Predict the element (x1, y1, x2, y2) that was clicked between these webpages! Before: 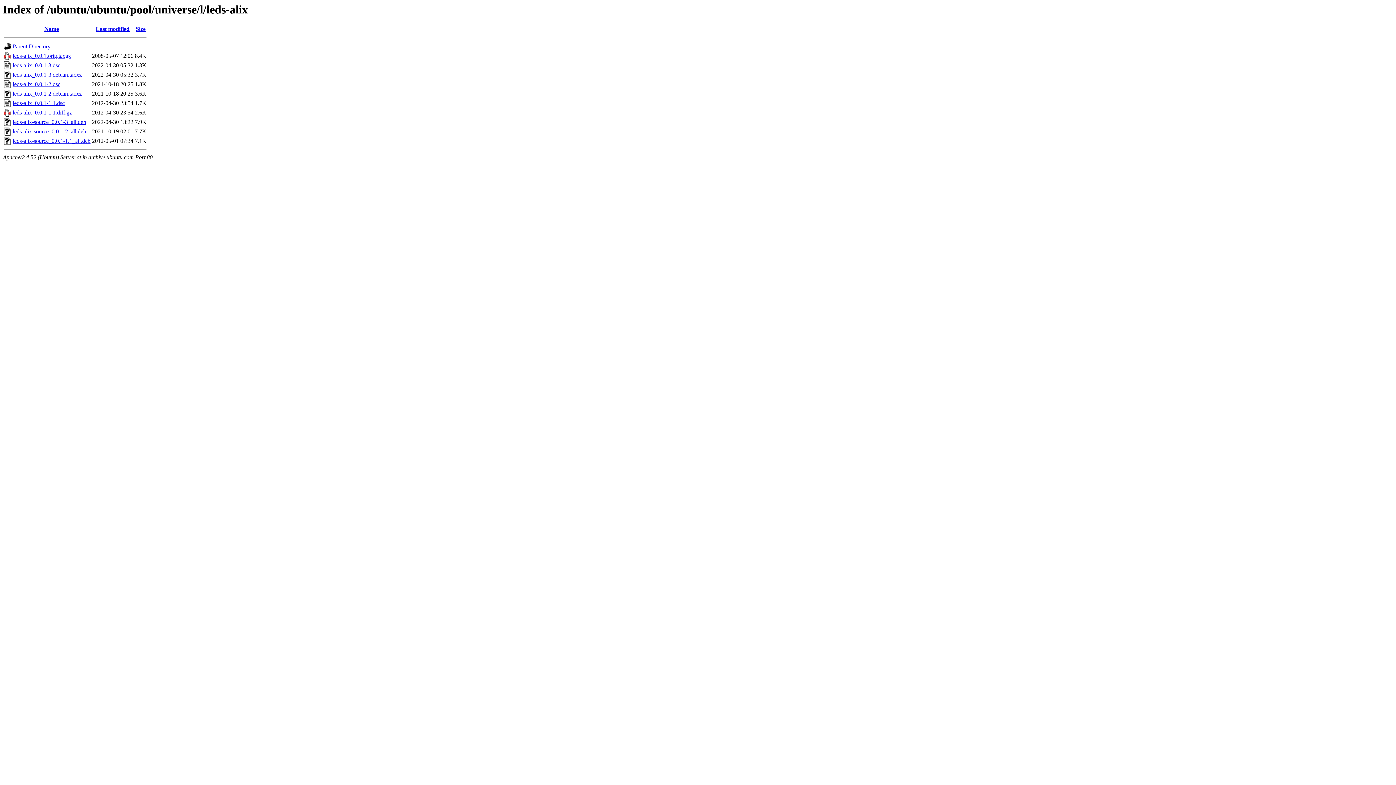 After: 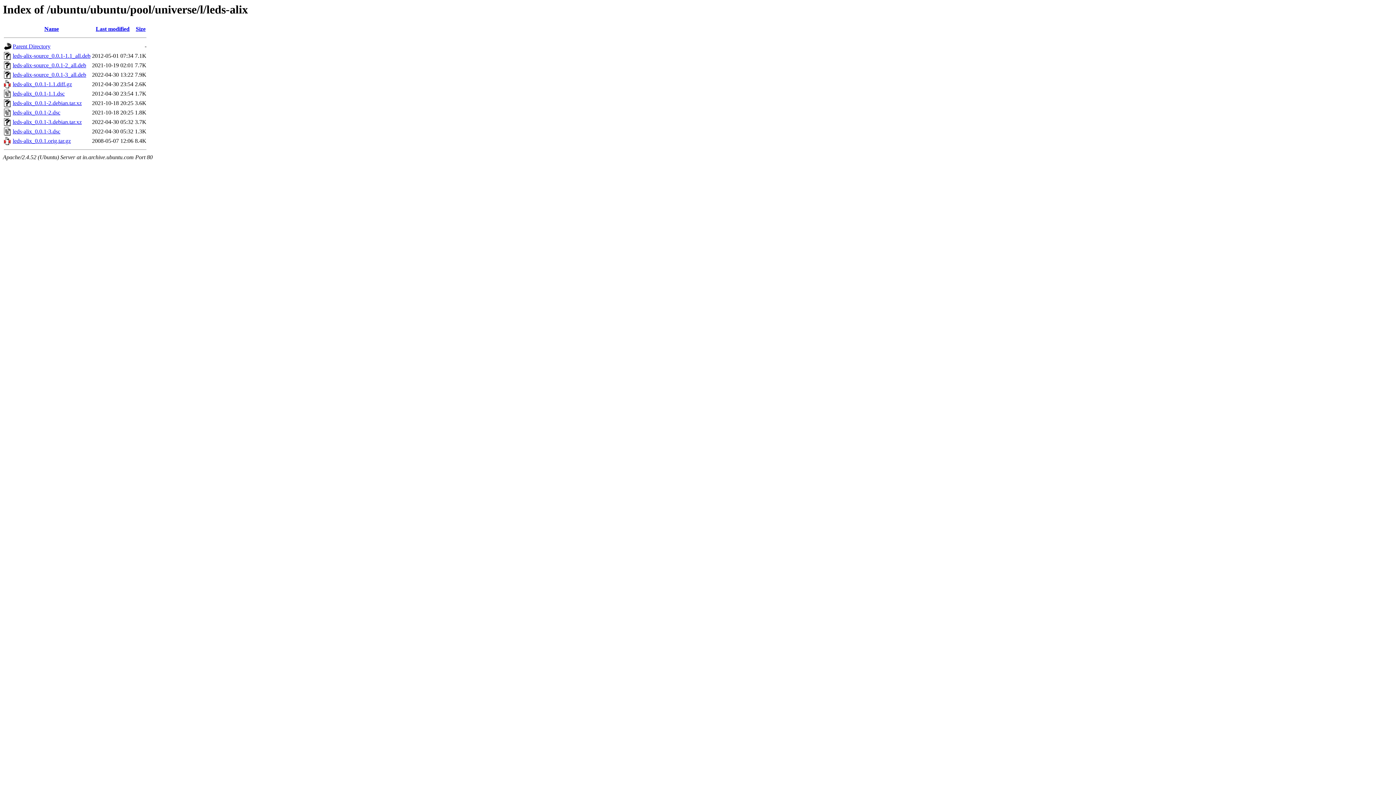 Action: bbox: (44, 25, 58, 32) label: Name